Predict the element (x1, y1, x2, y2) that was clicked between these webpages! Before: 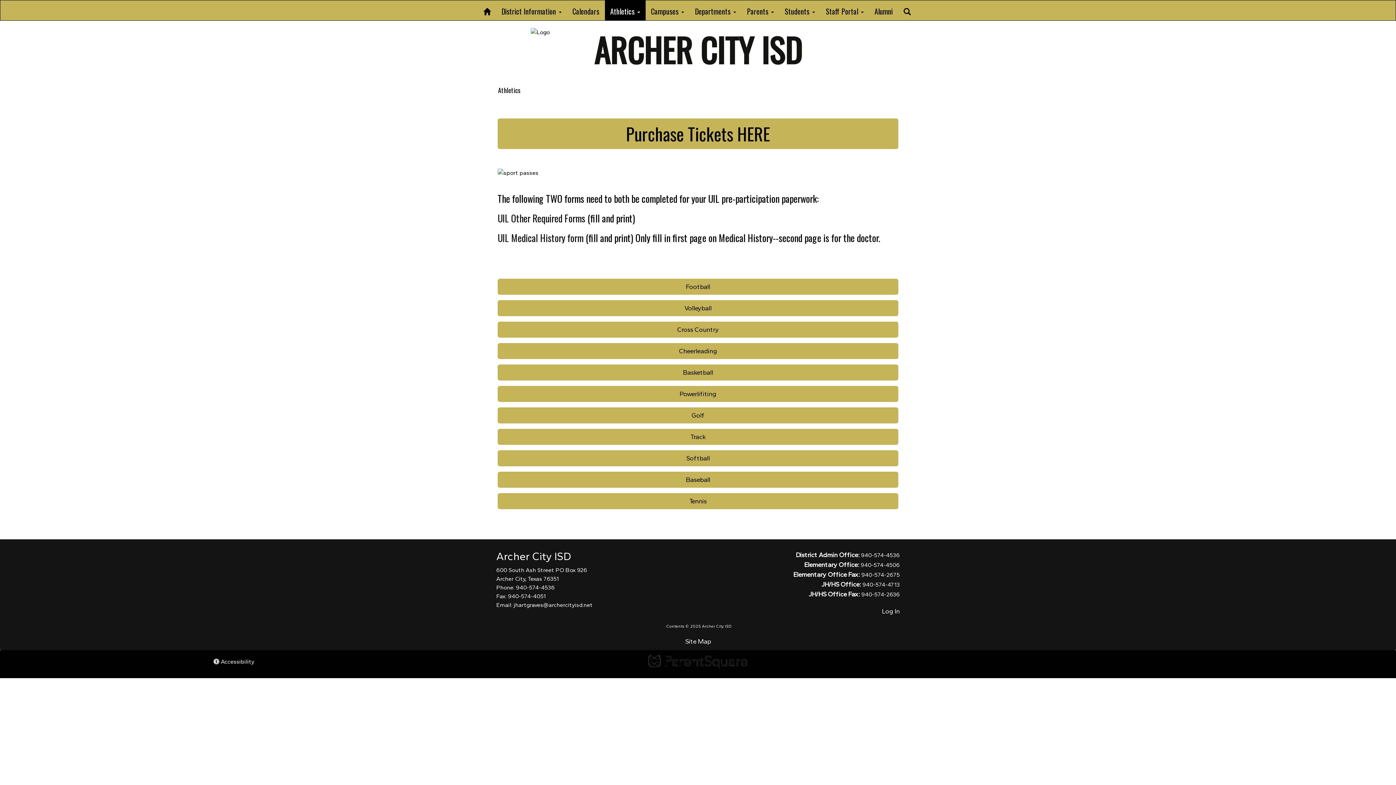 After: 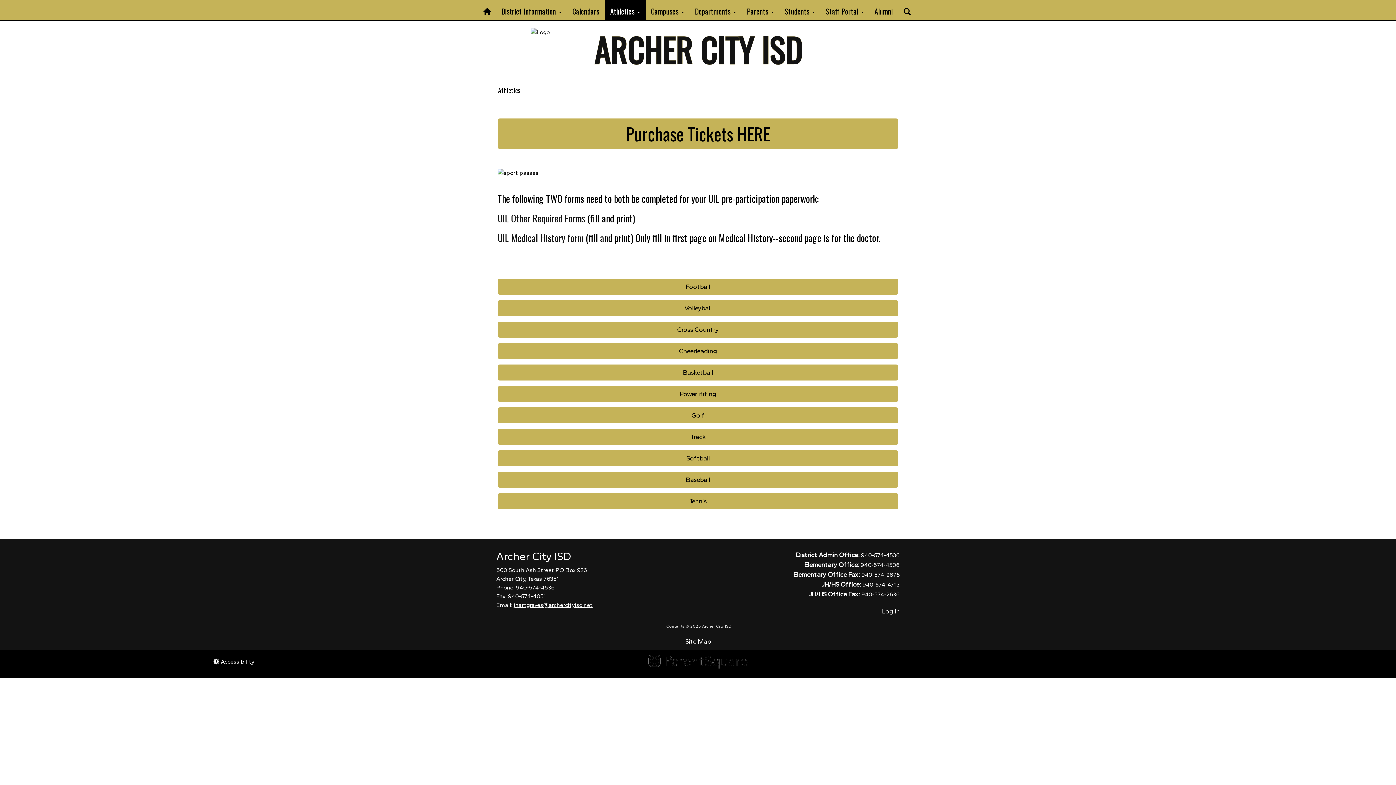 Action: label: jhartgraves@archercityisd.net bbox: (513, 601, 592, 608)